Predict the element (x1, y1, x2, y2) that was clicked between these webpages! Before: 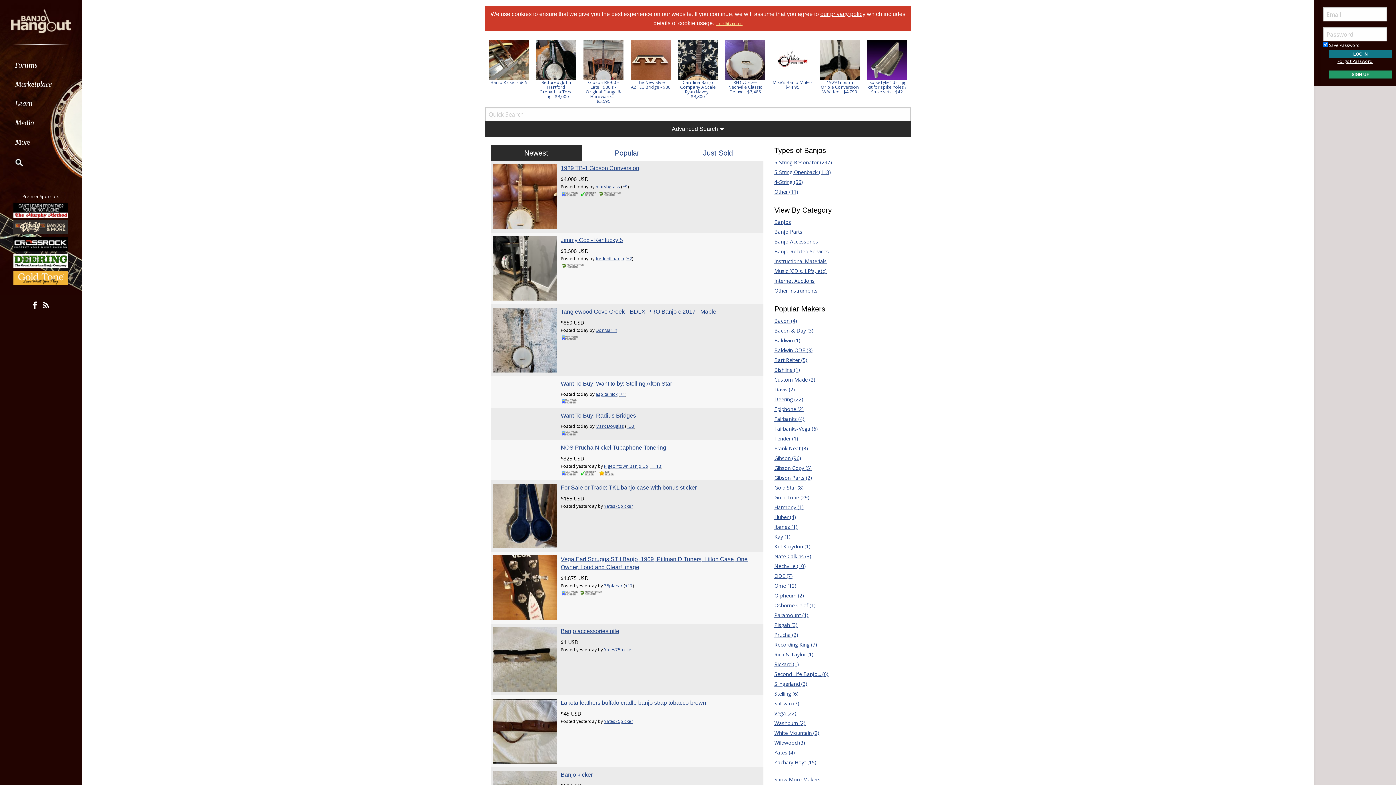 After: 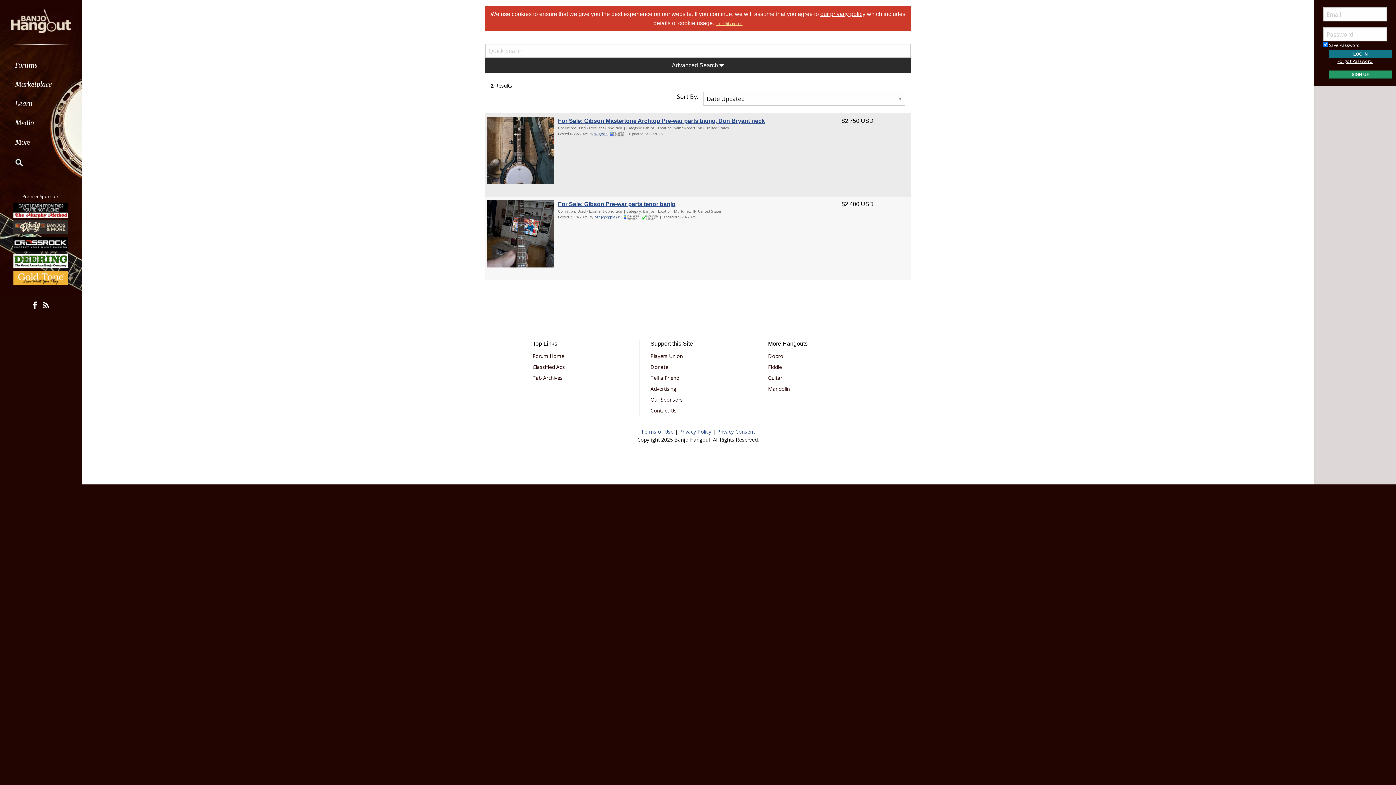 Action: bbox: (774, 474, 812, 481) label: Gibson Parts (2)